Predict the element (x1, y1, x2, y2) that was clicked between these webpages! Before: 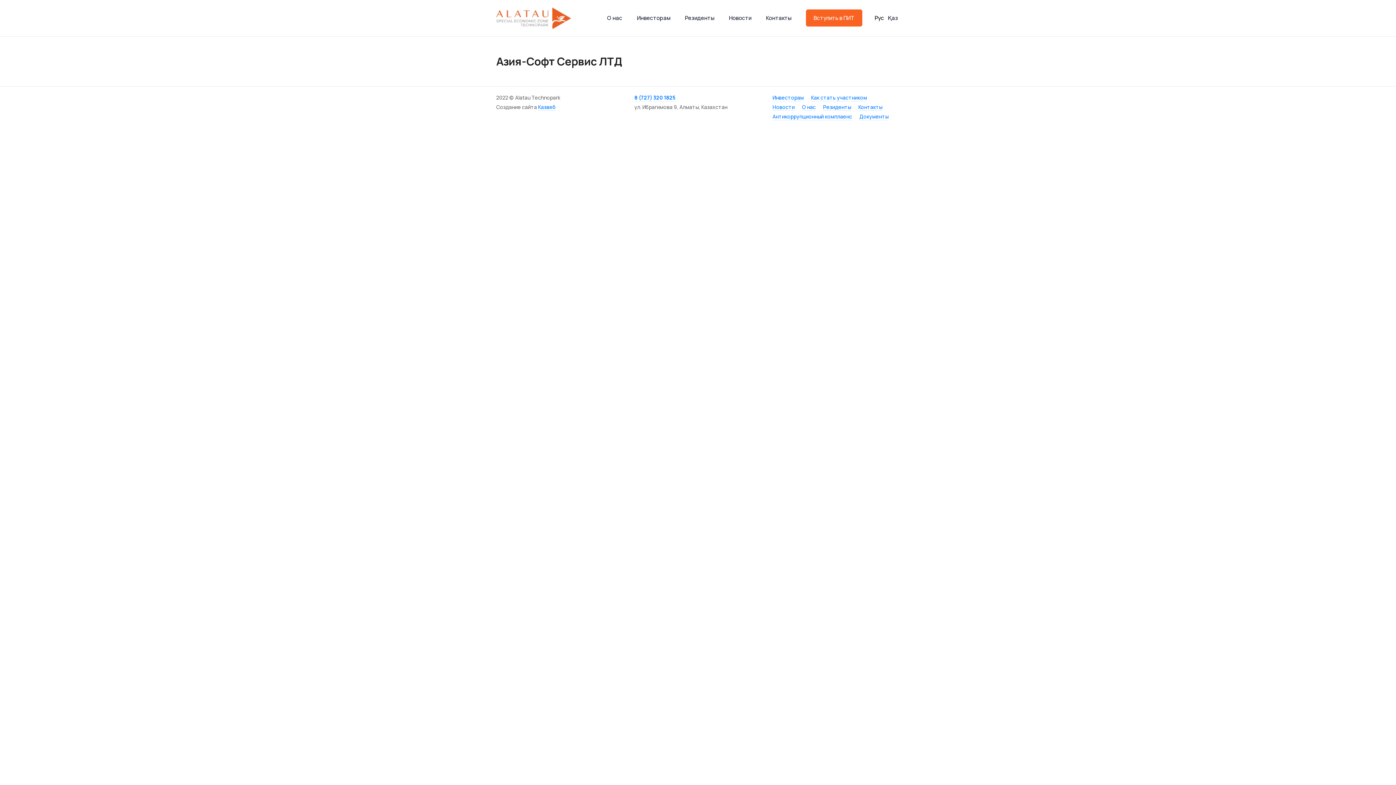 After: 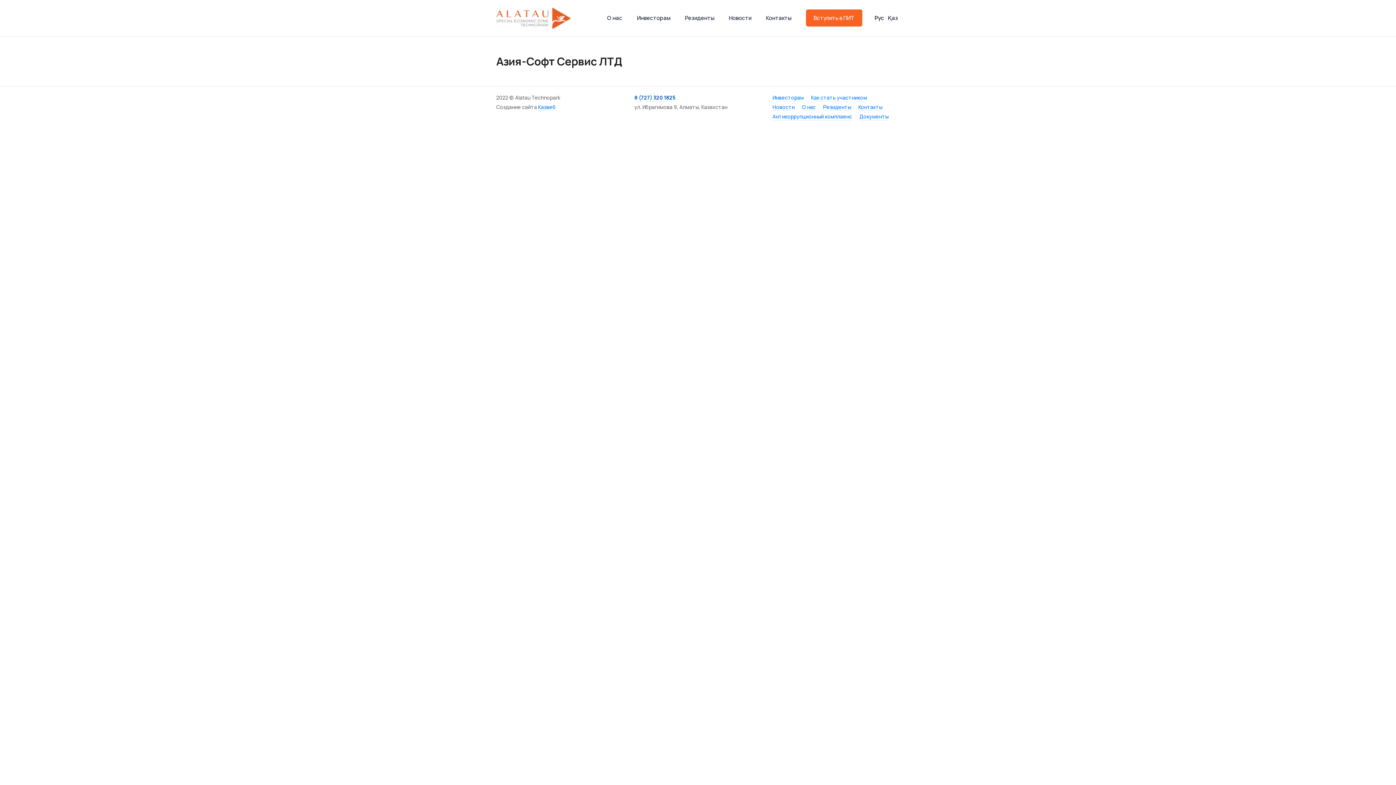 Action: label: 8 (727) 320 1825 bbox: (634, 94, 675, 101)